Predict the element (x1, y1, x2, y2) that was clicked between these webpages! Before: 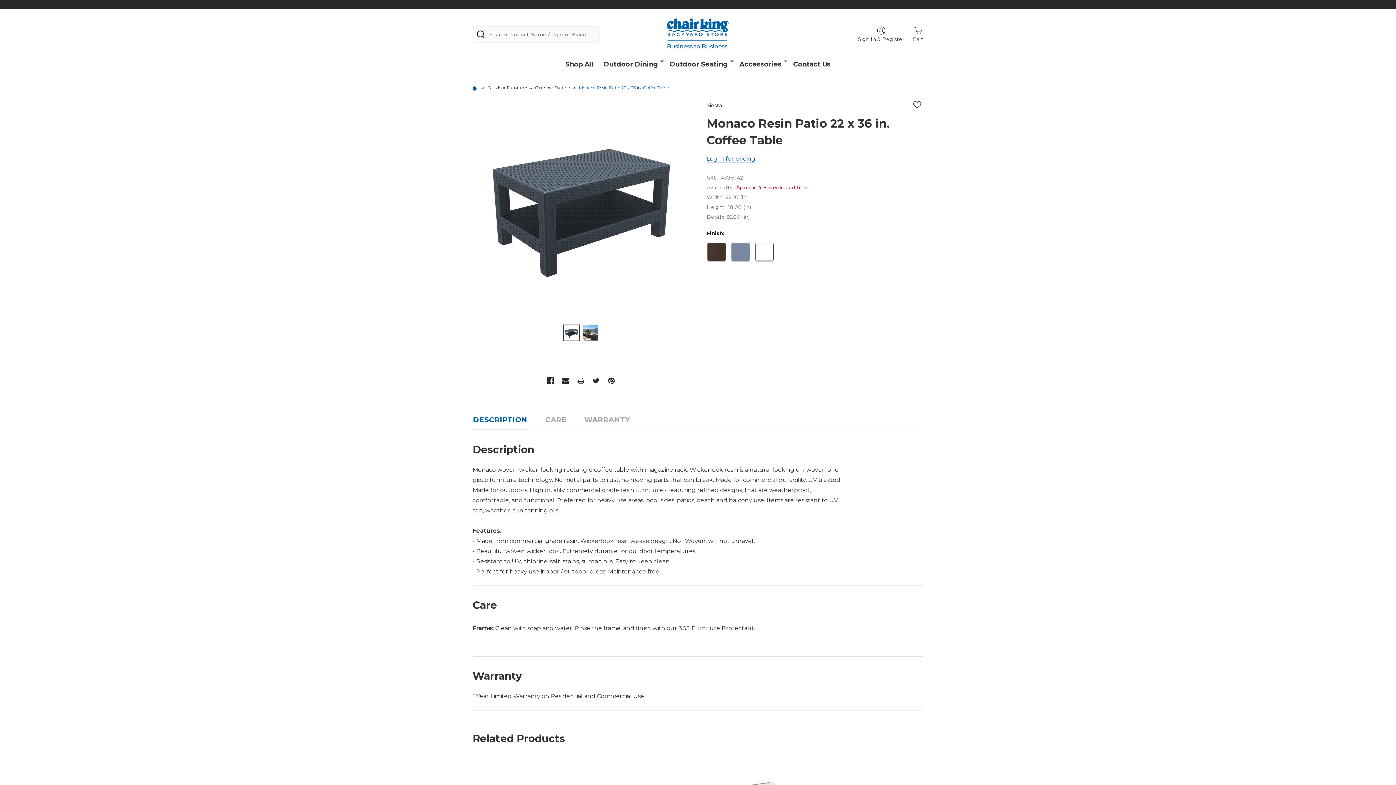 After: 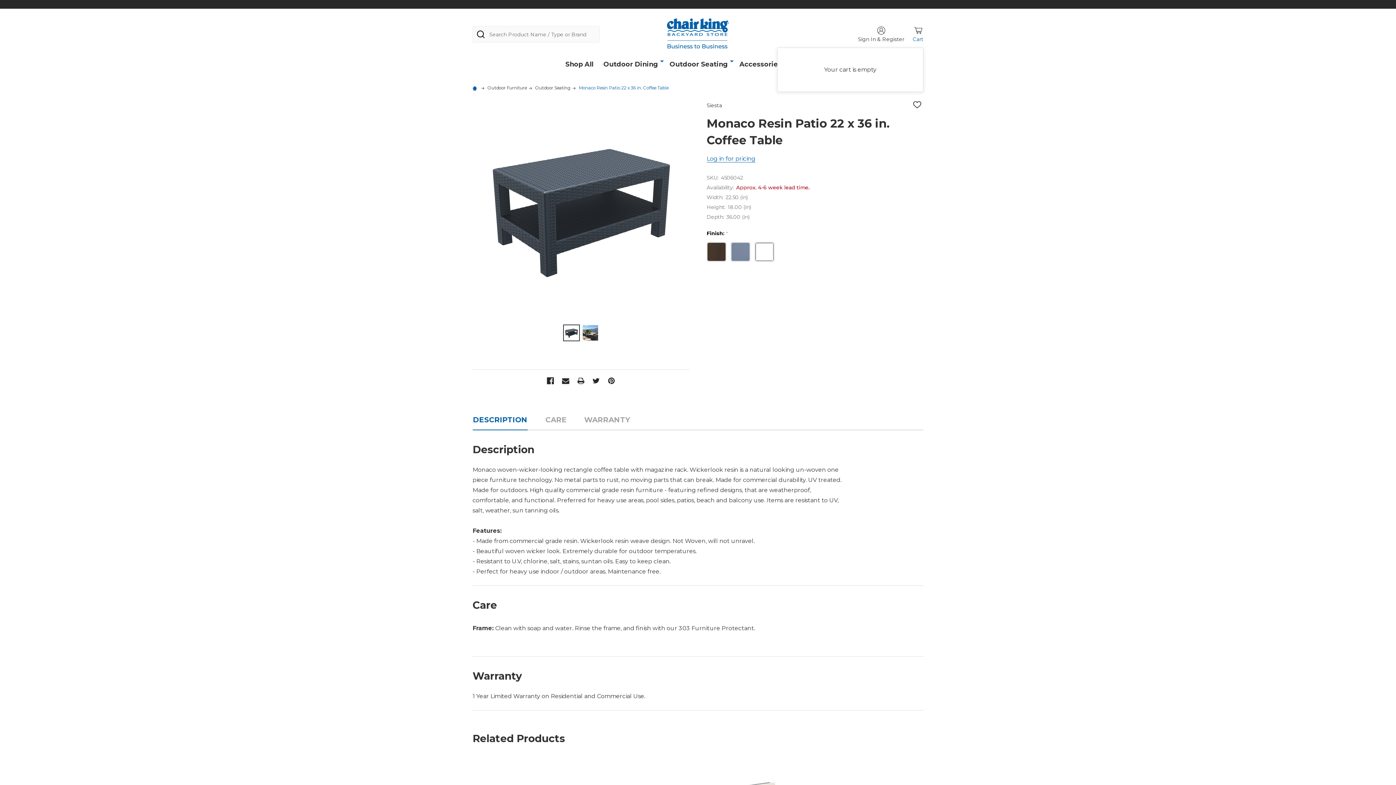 Action: label: Cart bbox: (913, 26, 923, 41)